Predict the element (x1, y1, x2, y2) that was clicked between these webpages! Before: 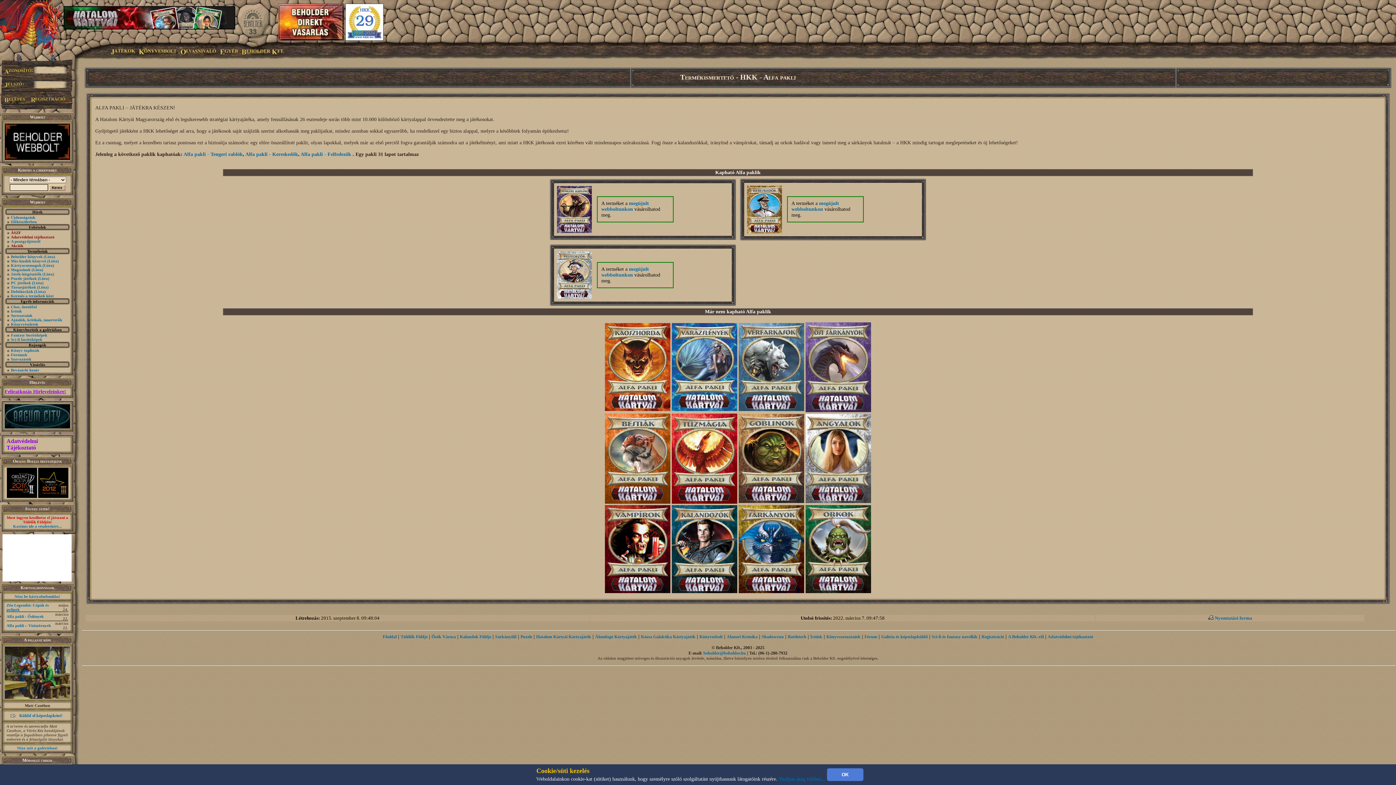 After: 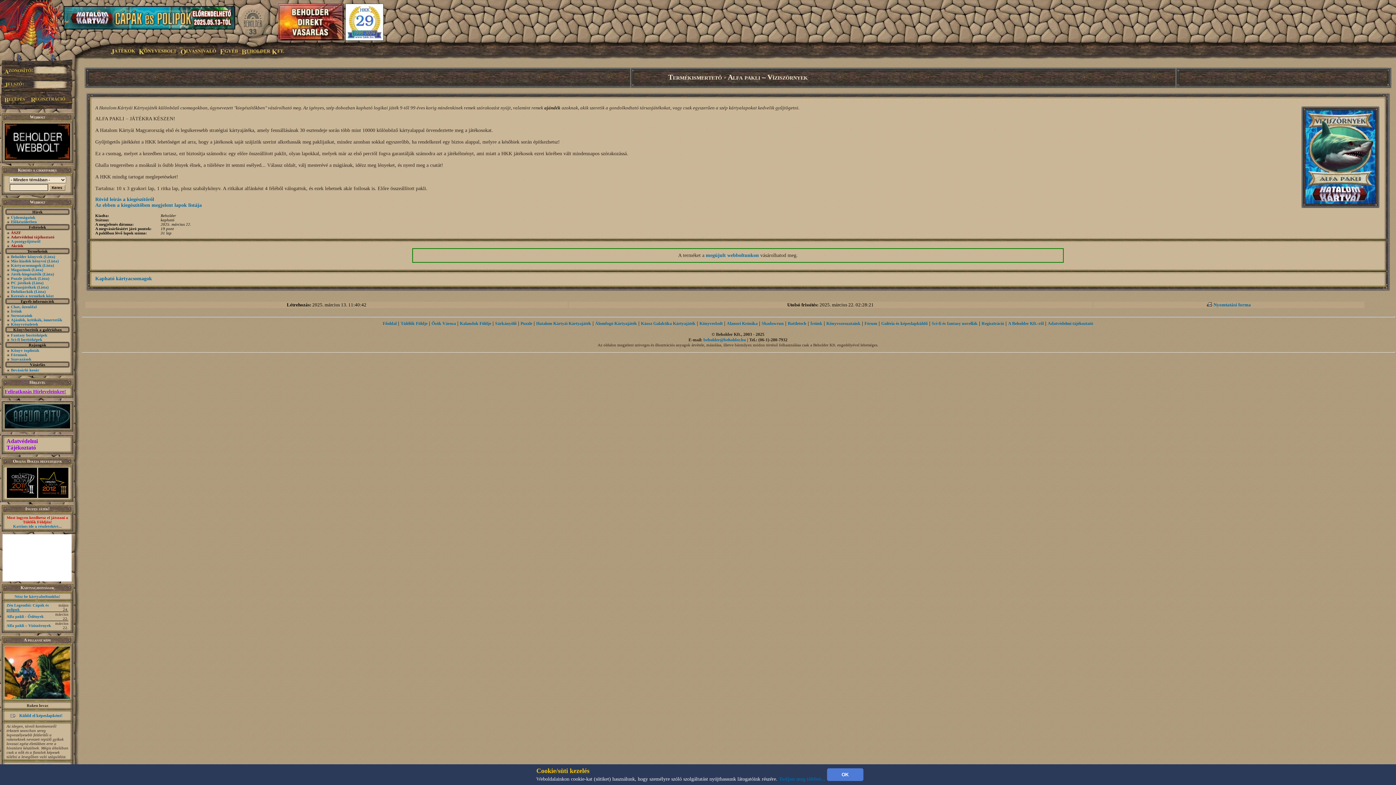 Action: bbox: (6, 623, 50, 628) label: Alfa pakli – Víziszörnyek